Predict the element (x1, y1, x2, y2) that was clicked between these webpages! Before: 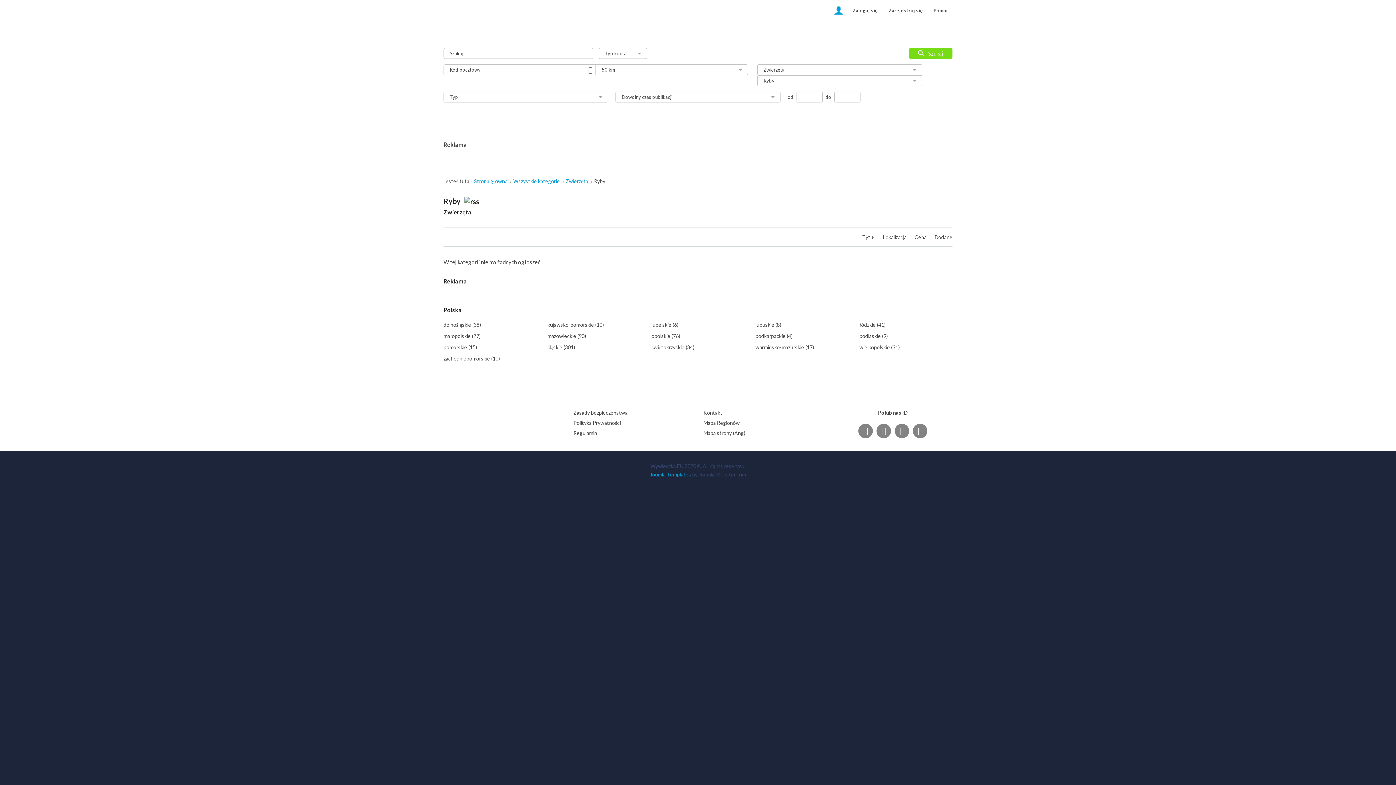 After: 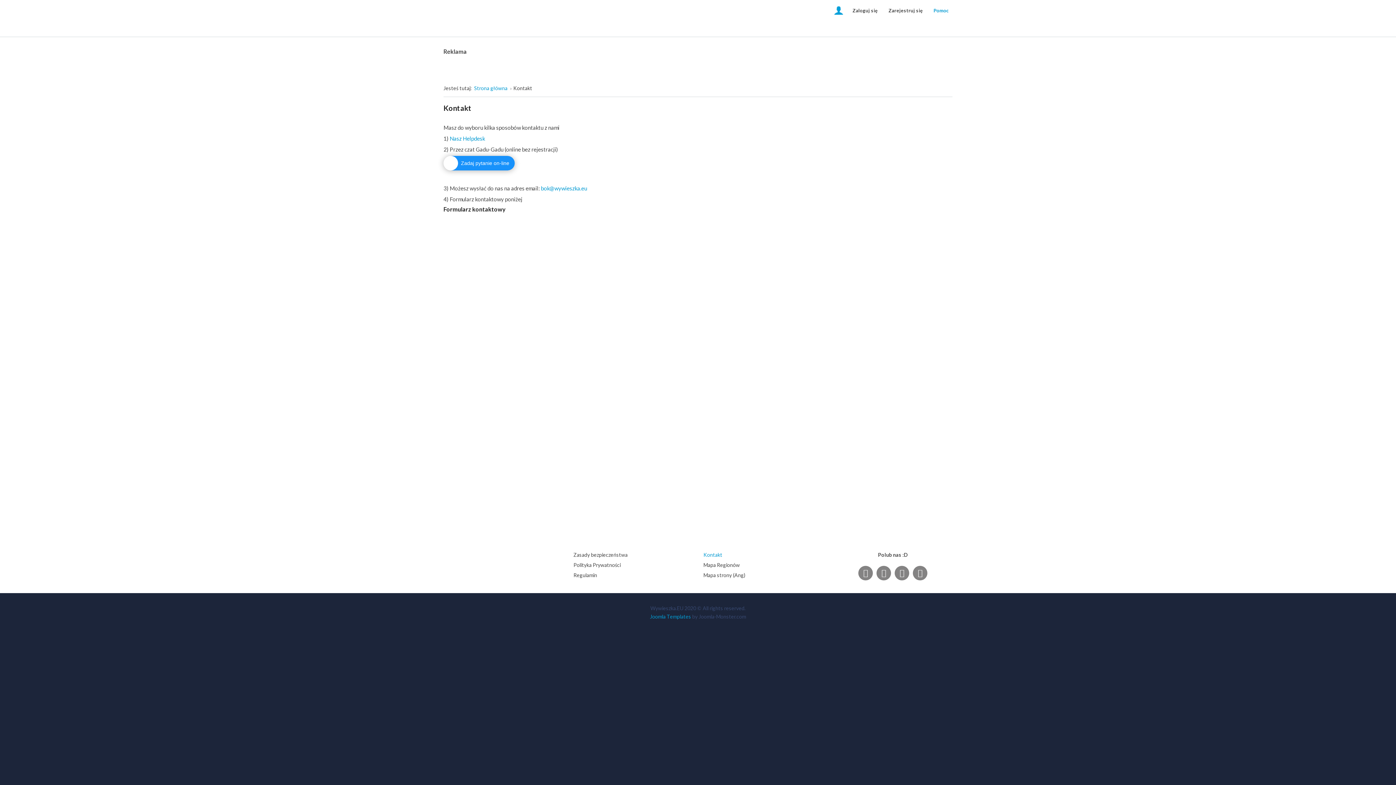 Action: label: Kontakt bbox: (703, 407, 822, 418)